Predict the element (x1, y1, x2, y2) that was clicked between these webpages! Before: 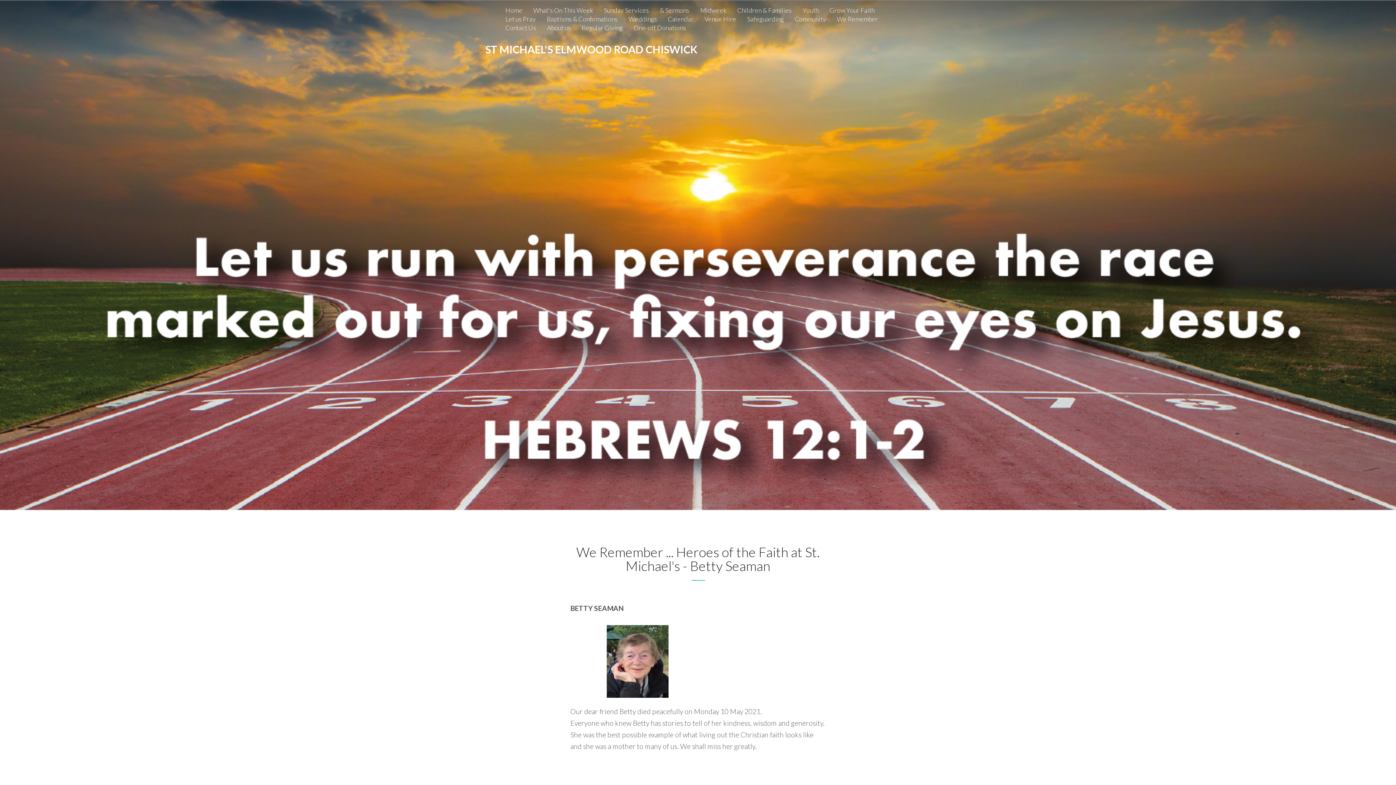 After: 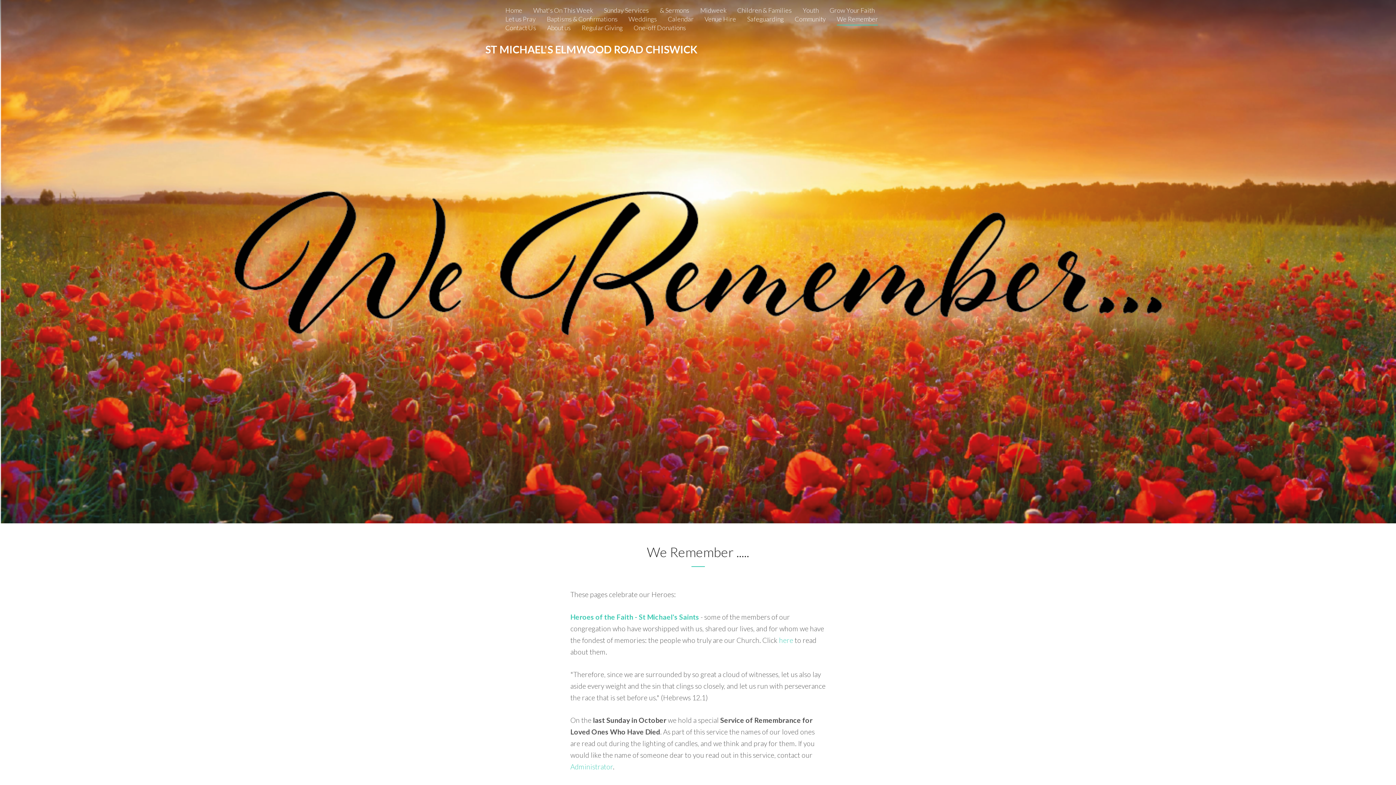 Action: label: We Remember bbox: (837, 15, 878, 22)